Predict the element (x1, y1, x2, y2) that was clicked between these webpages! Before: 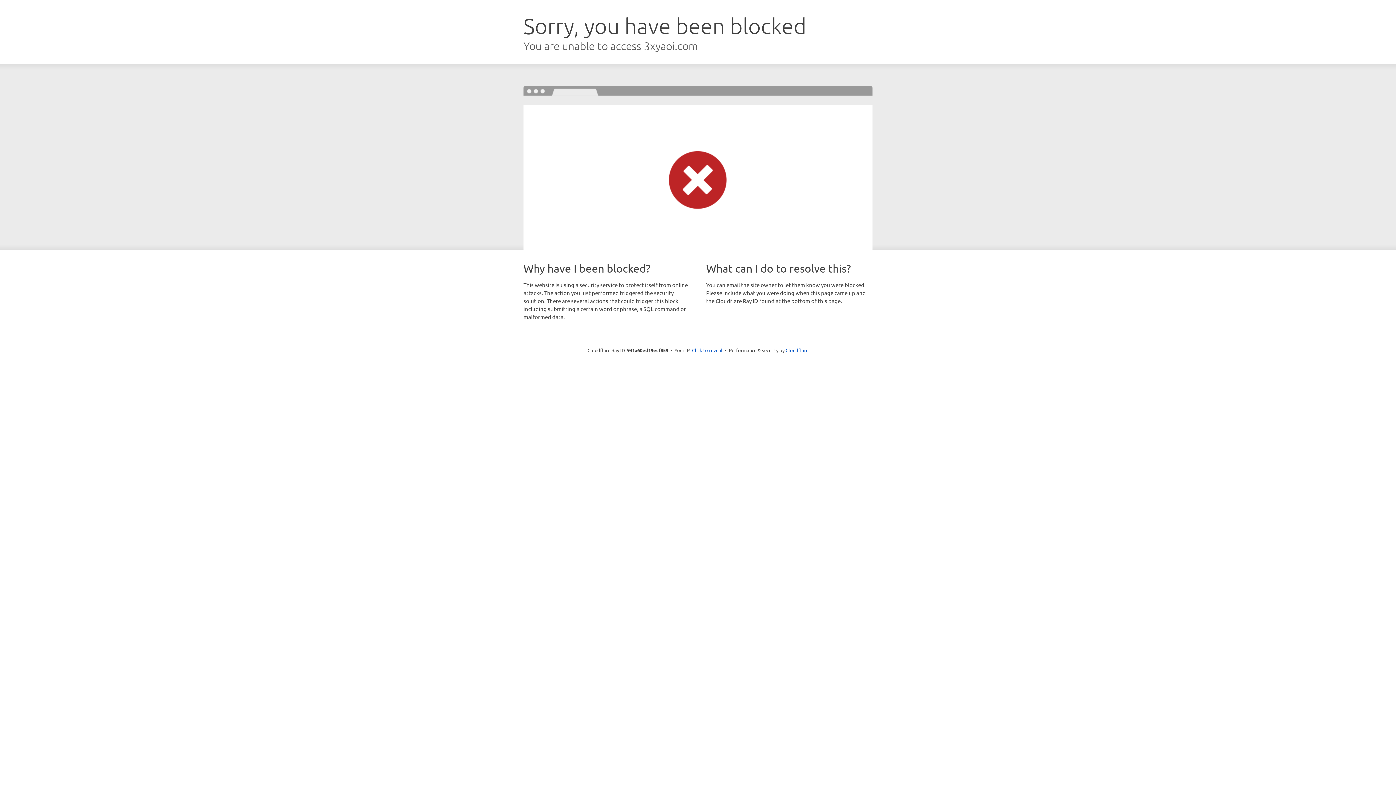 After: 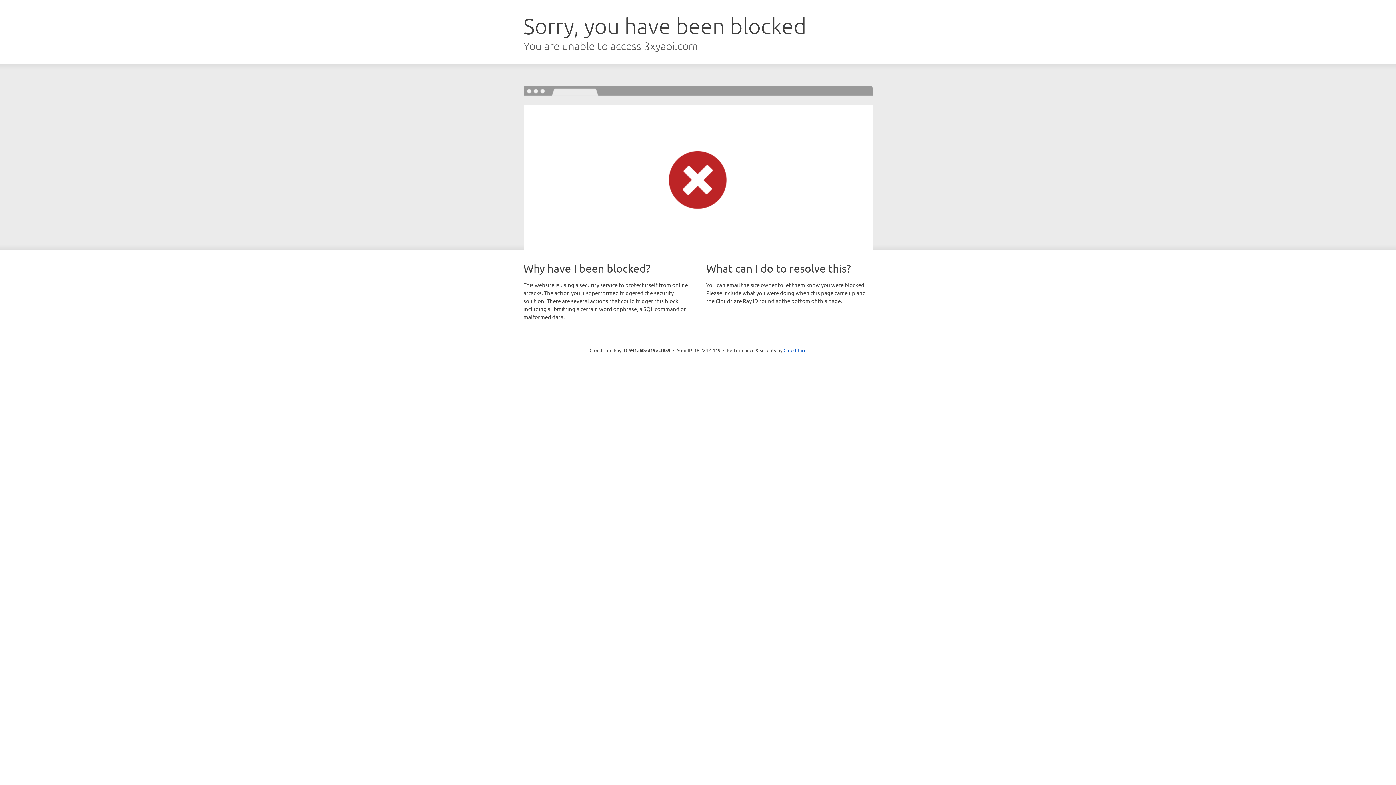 Action: bbox: (692, 346, 722, 353) label: Click to reveal